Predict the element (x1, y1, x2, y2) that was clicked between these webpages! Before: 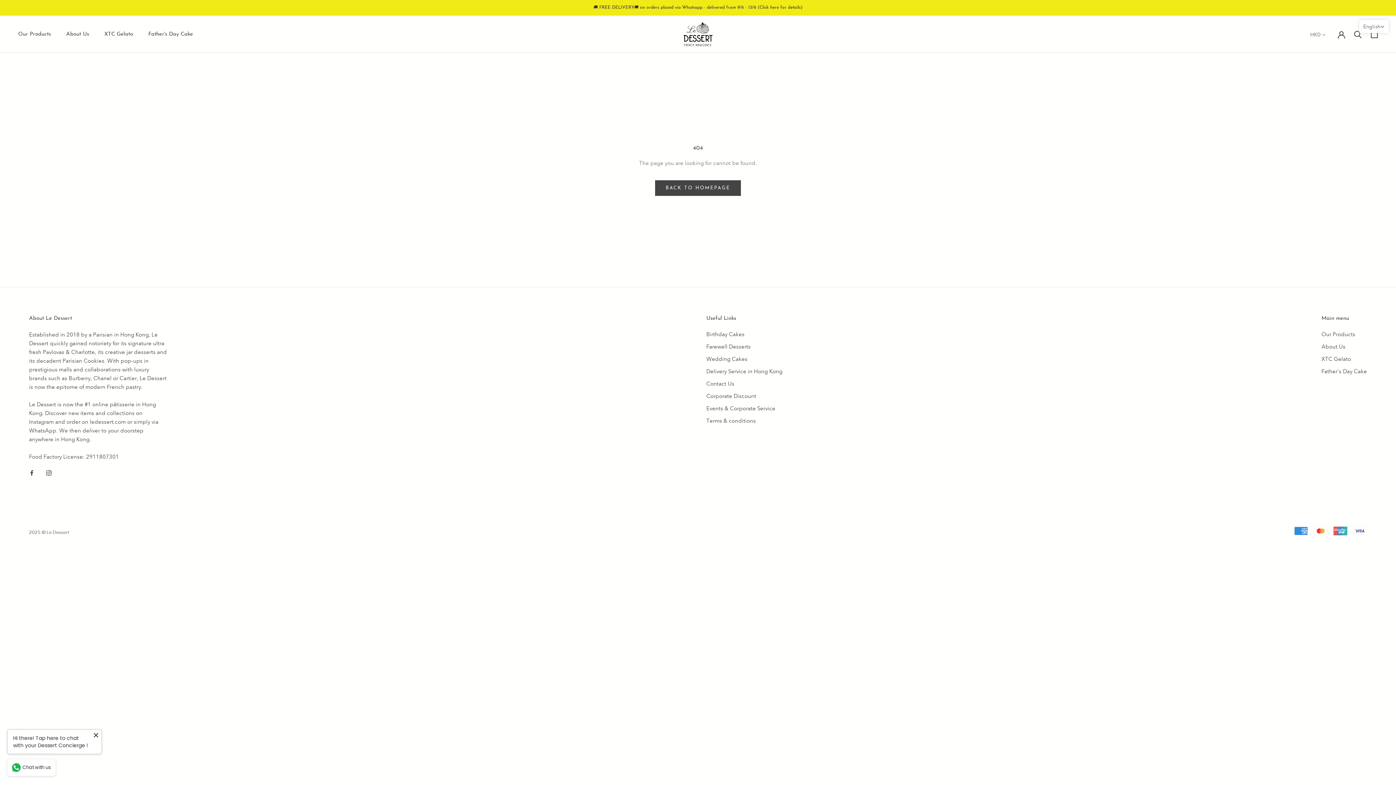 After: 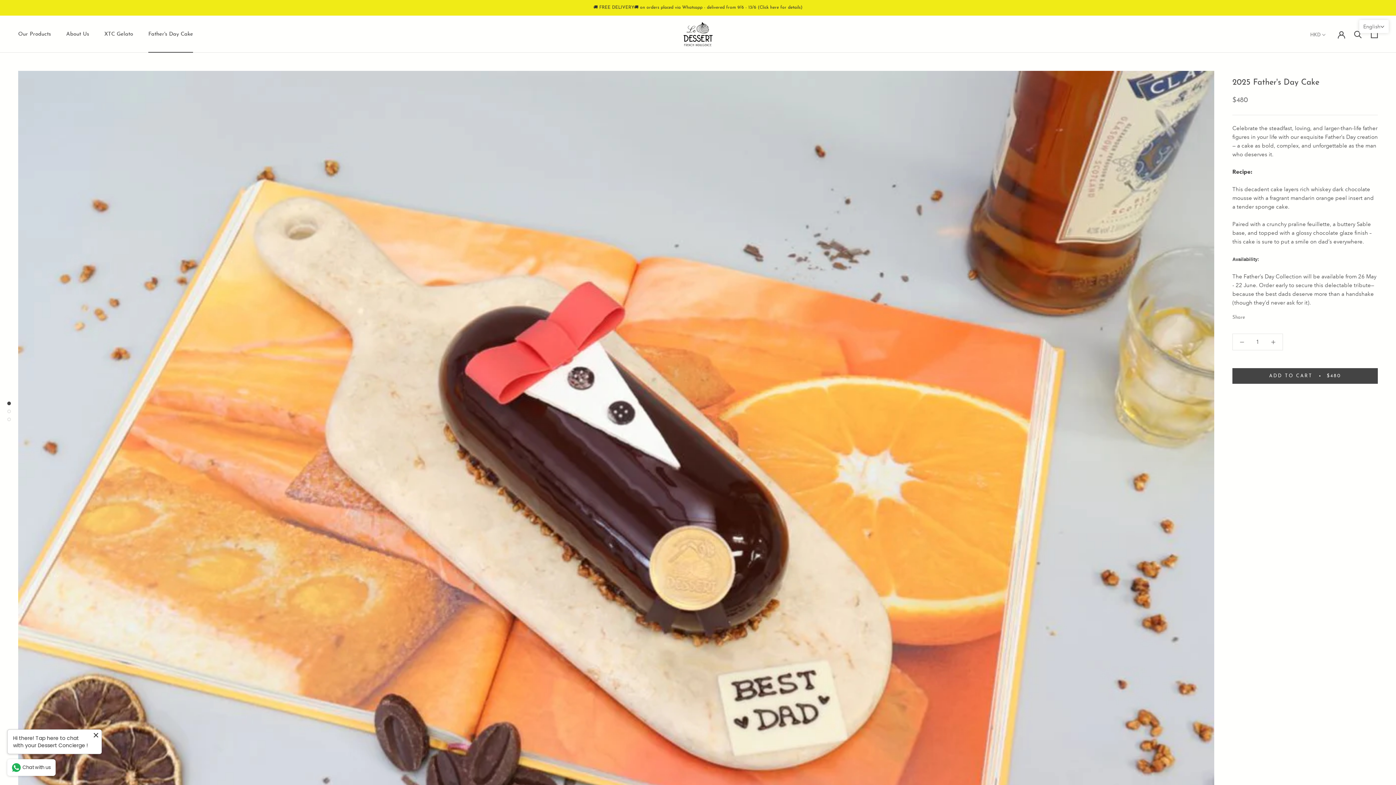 Action: label: Father's Day Cake bbox: (1321, 367, 1367, 375)